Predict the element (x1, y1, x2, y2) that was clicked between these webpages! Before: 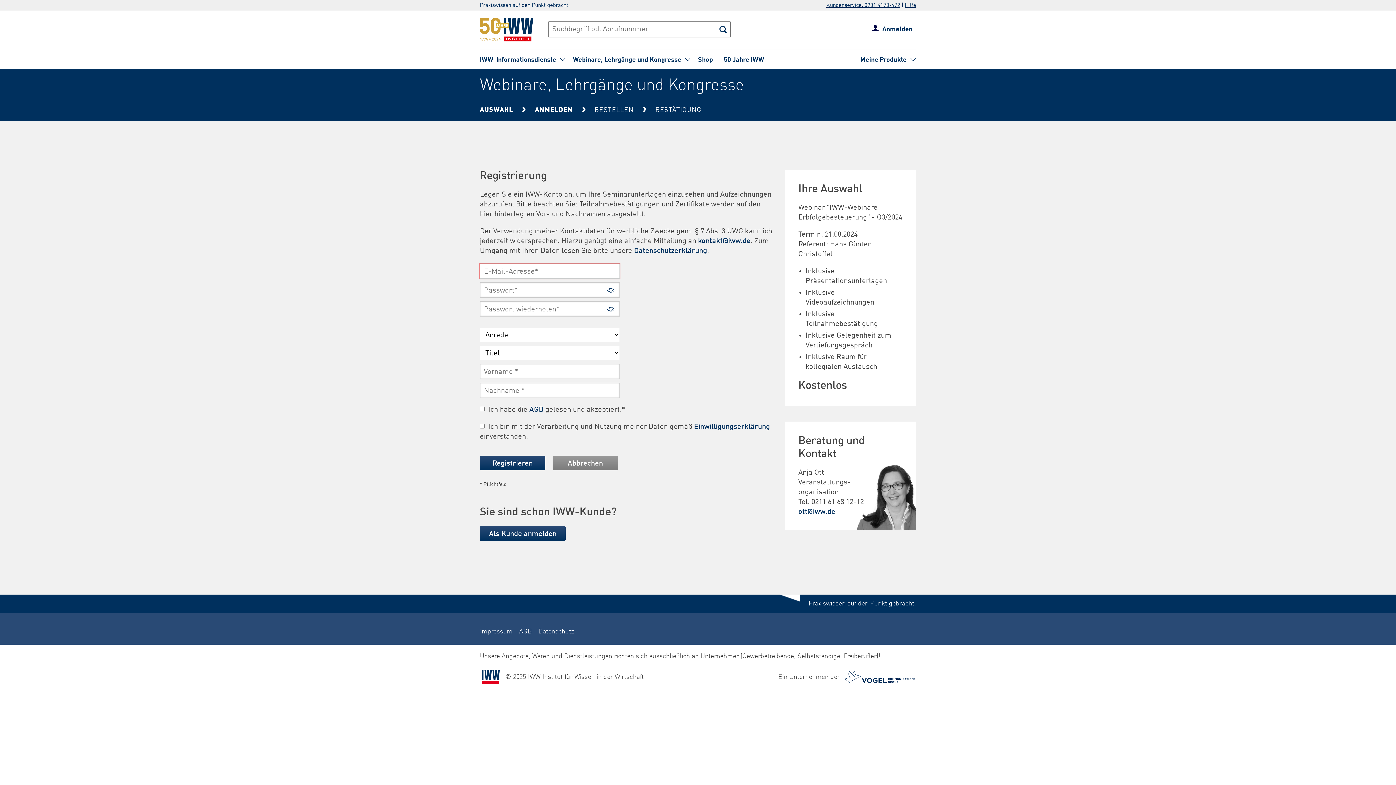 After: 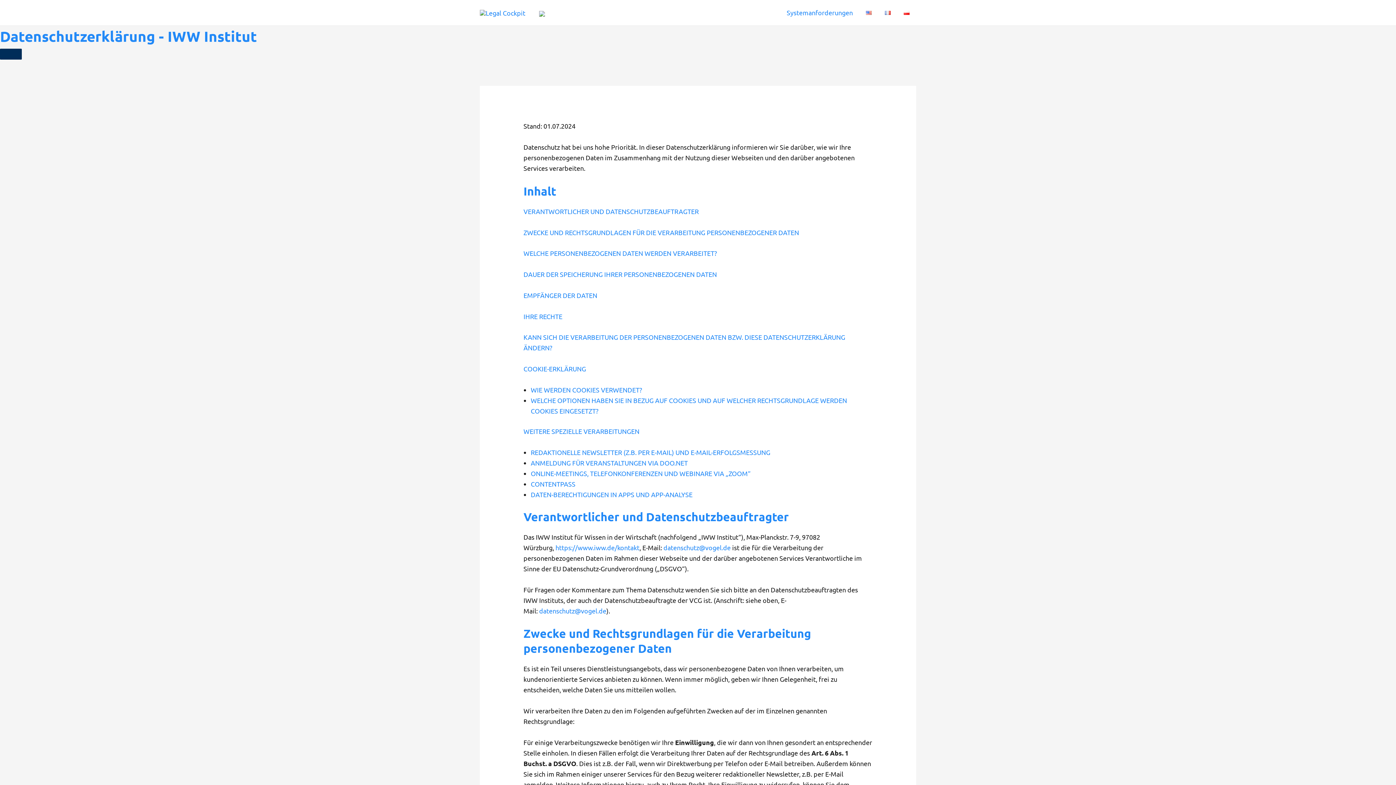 Action: bbox: (538, 628, 574, 635) label: Datenschutz